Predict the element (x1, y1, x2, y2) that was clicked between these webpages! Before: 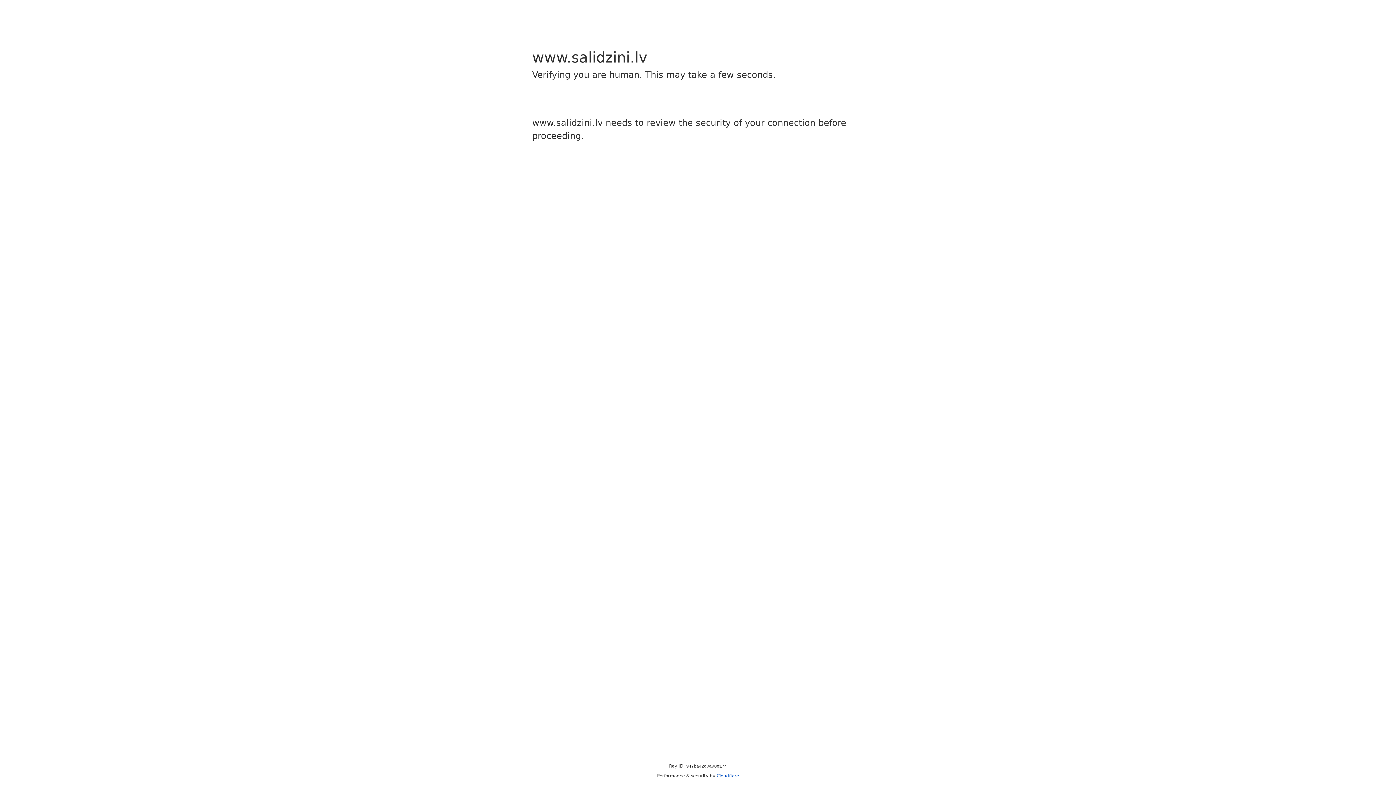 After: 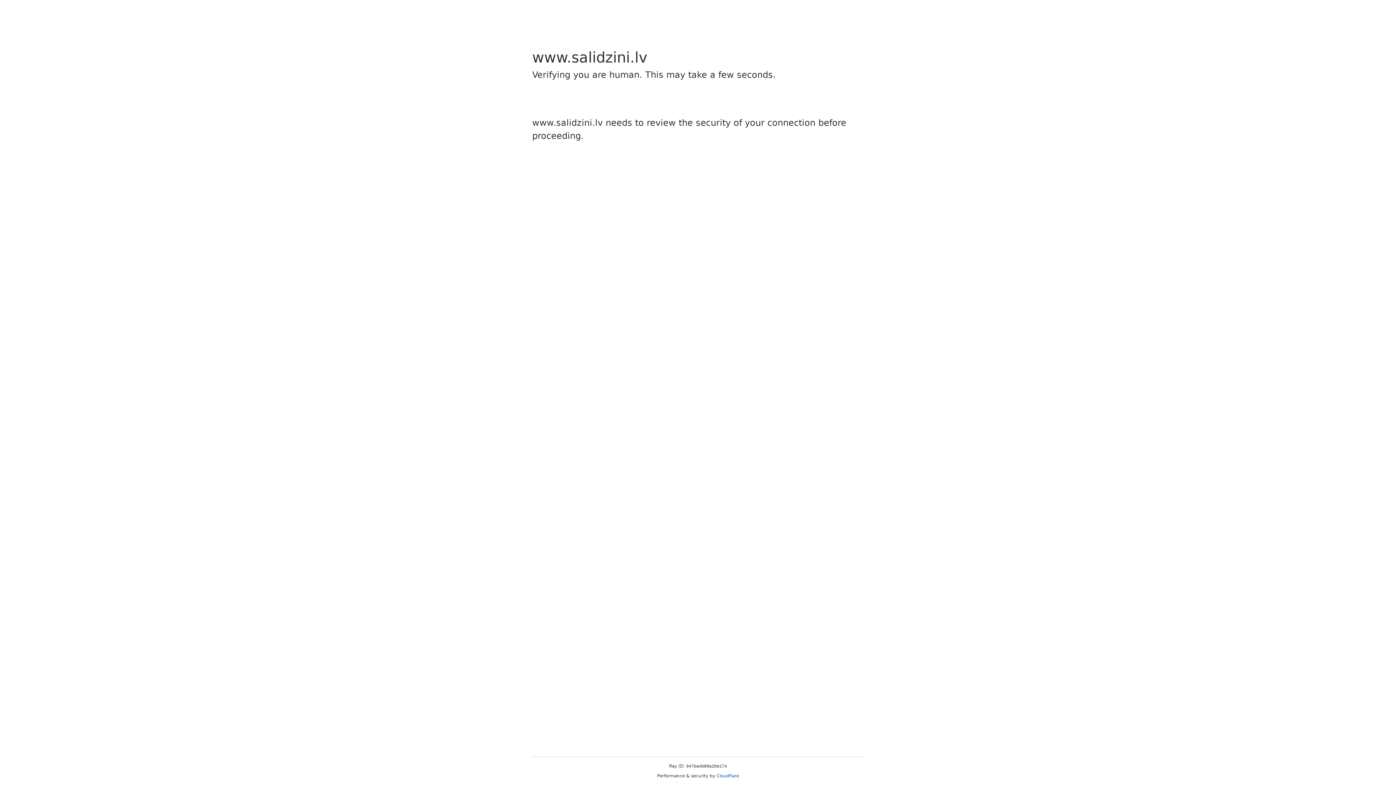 Action: bbox: (716, 773, 739, 778) label: Cloudflare